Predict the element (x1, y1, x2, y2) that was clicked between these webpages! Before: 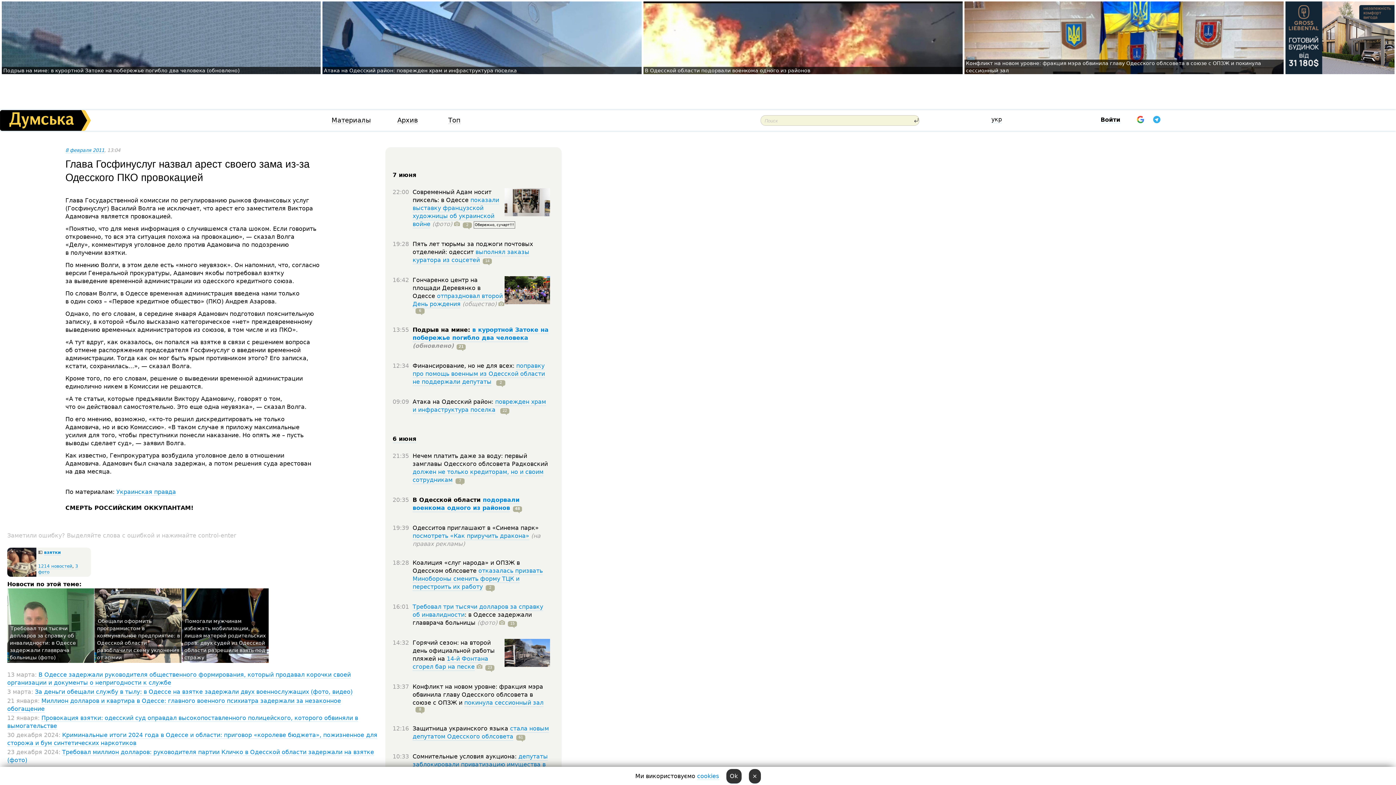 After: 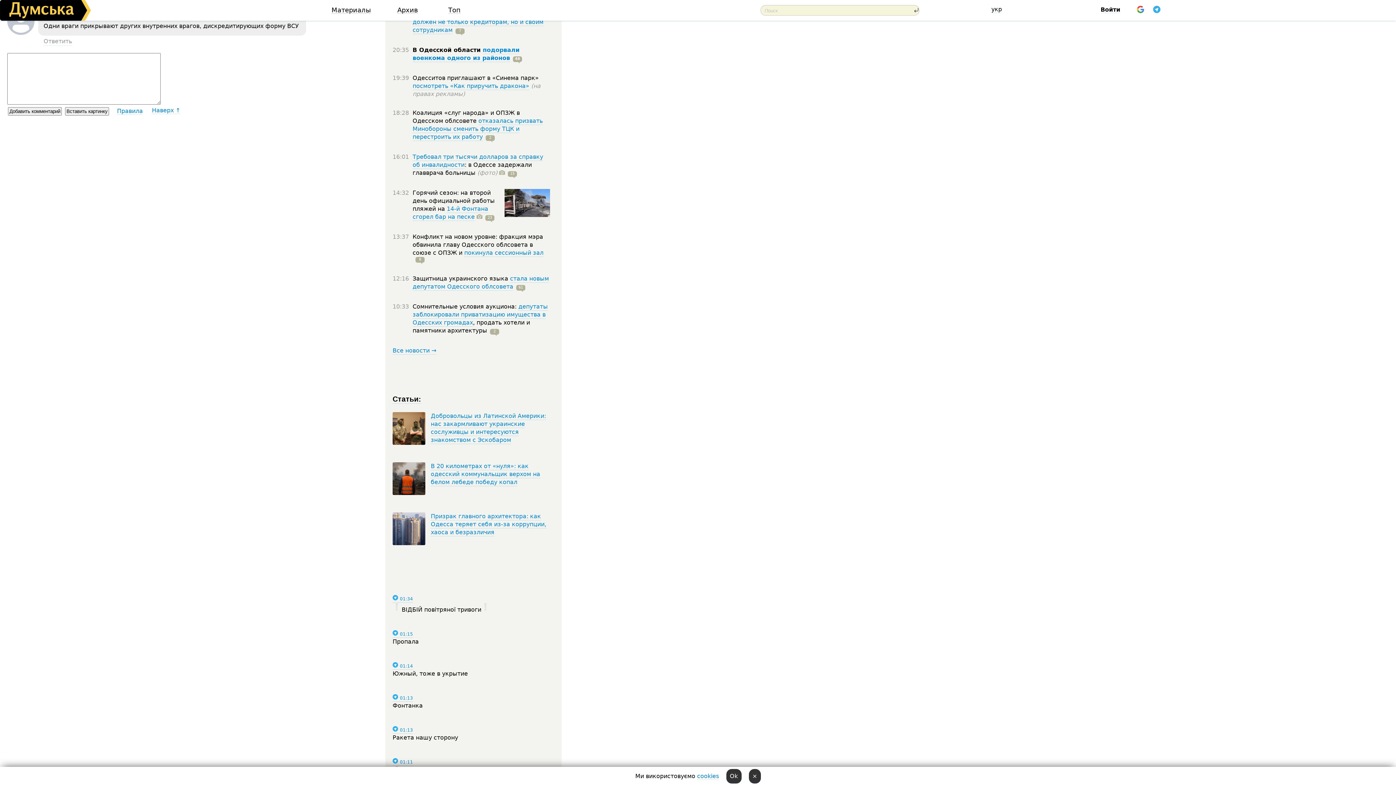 Action: bbox: (482, 583, 494, 590) label: 2